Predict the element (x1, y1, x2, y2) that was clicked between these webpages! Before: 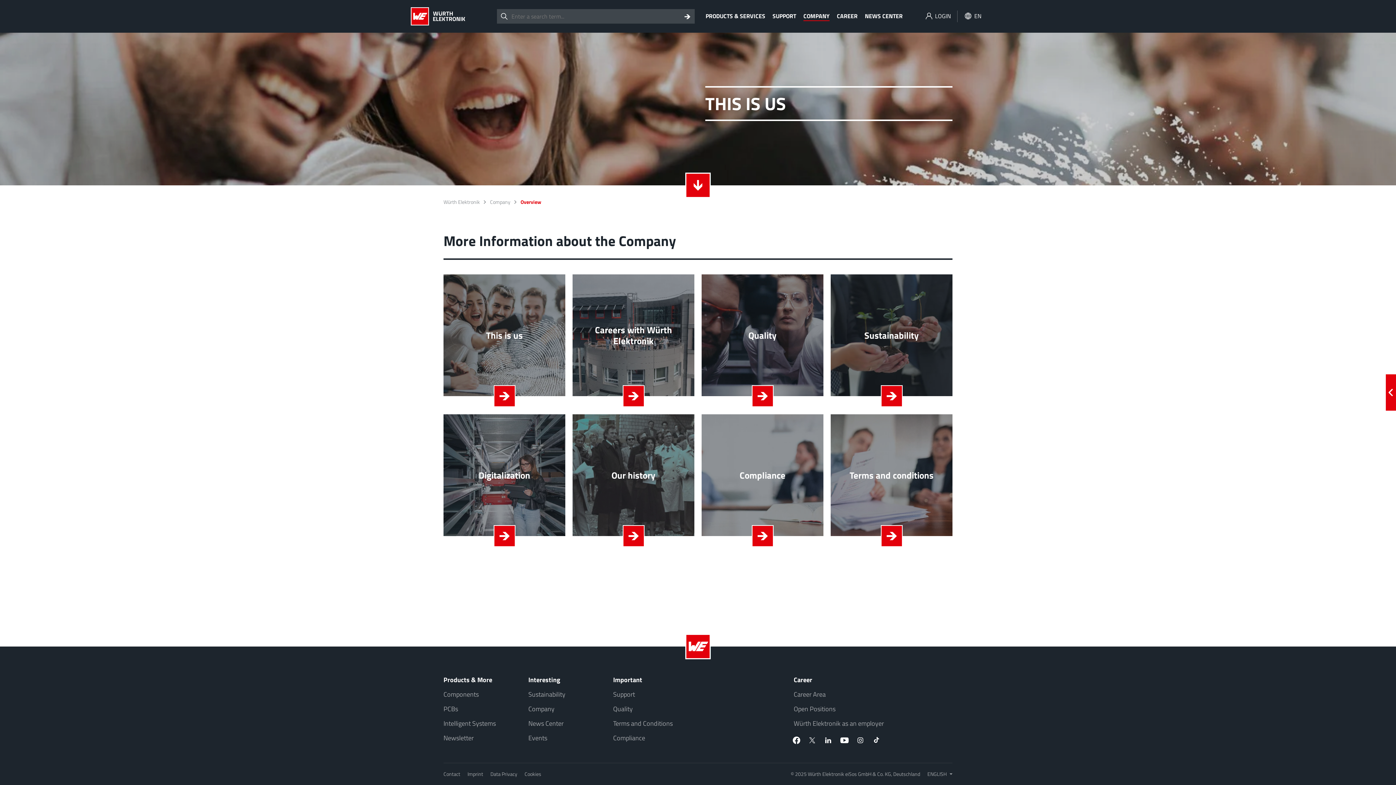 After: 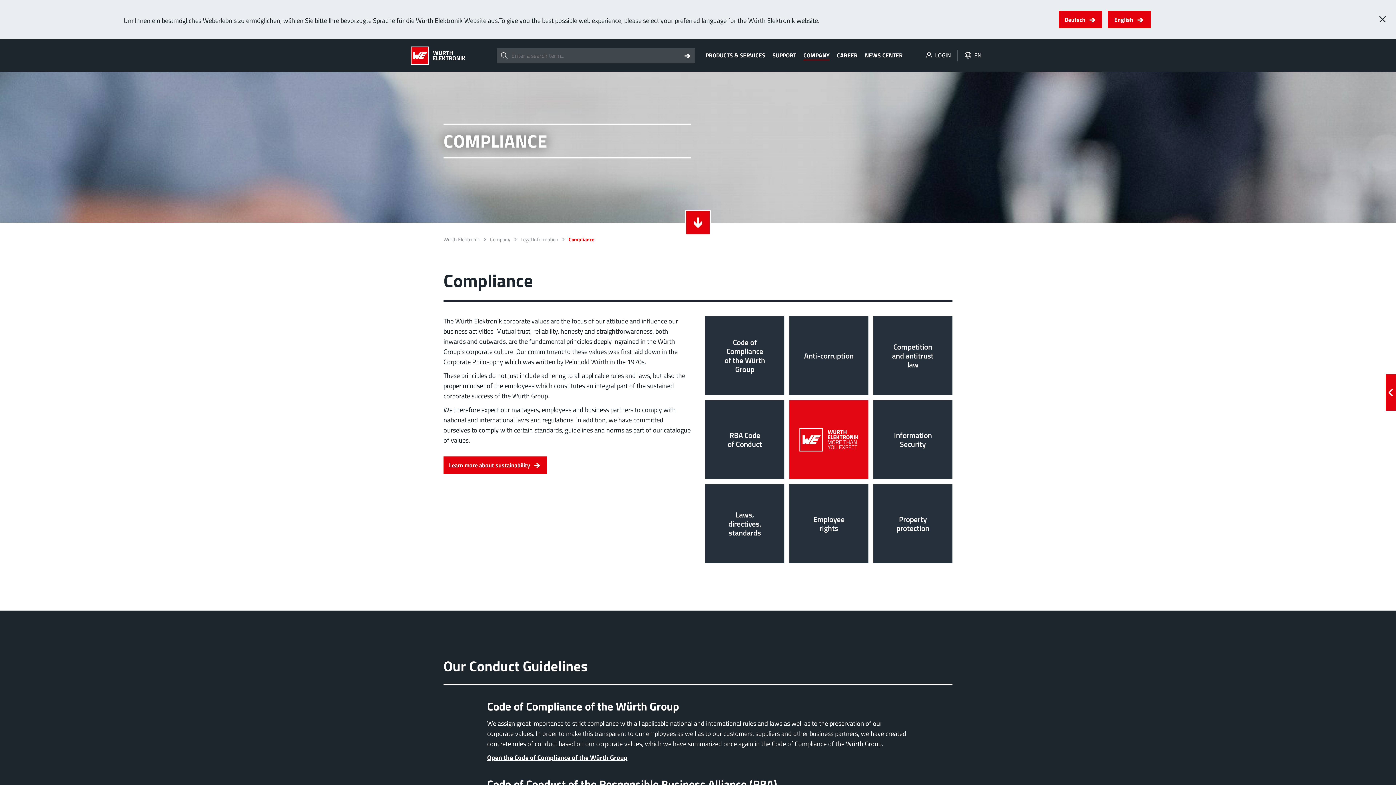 Action: bbox: (701, 414, 823, 547) label: Compliance